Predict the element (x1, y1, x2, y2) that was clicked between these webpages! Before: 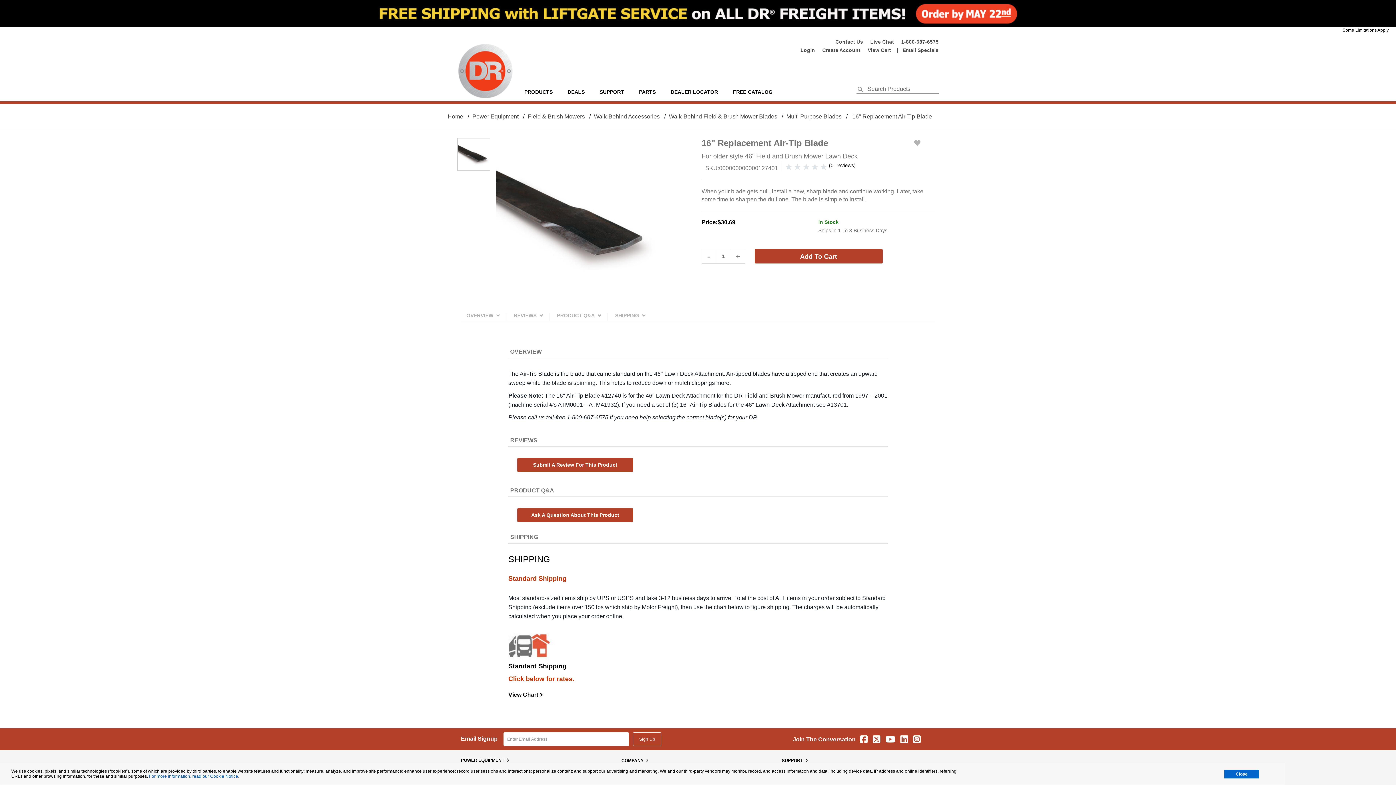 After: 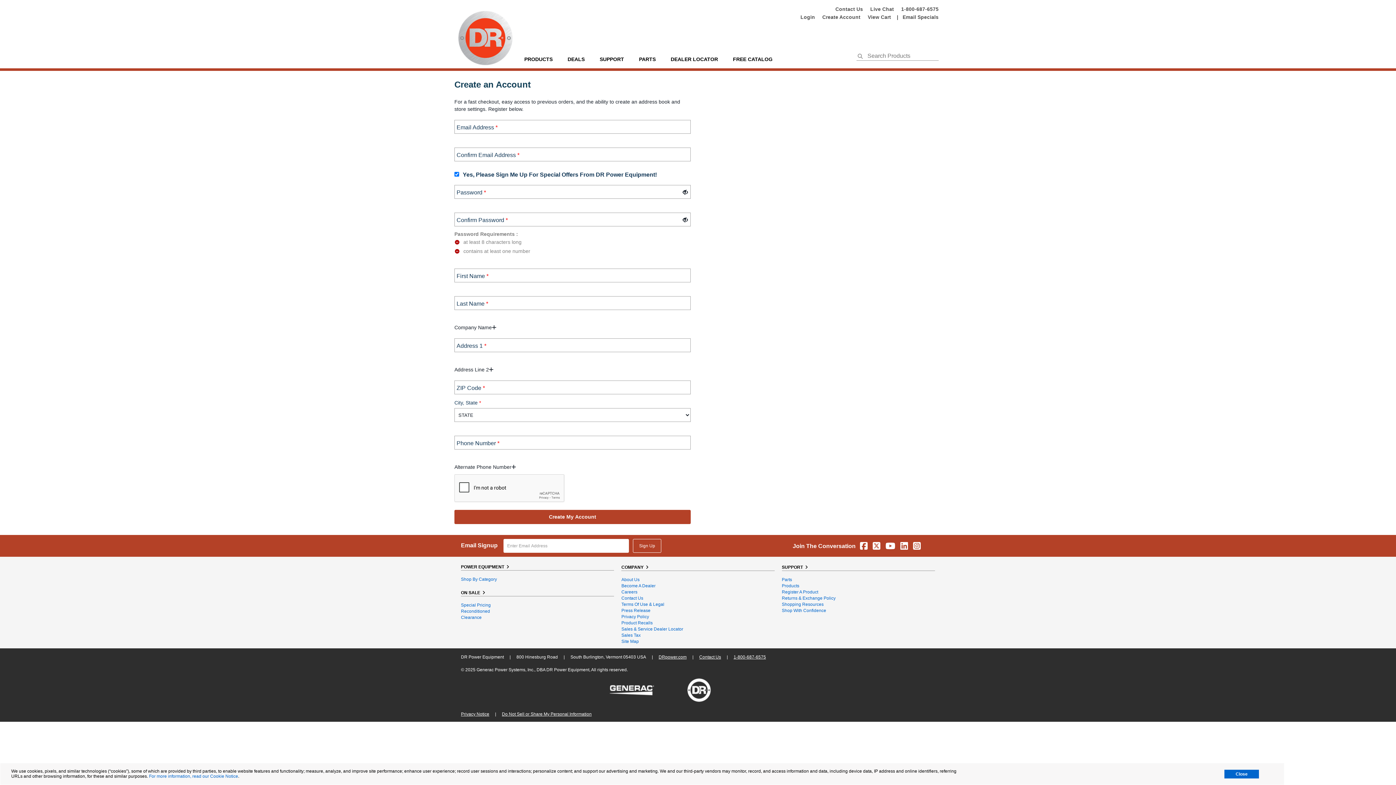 Action: label: Create Account bbox: (822, 47, 860, 52)